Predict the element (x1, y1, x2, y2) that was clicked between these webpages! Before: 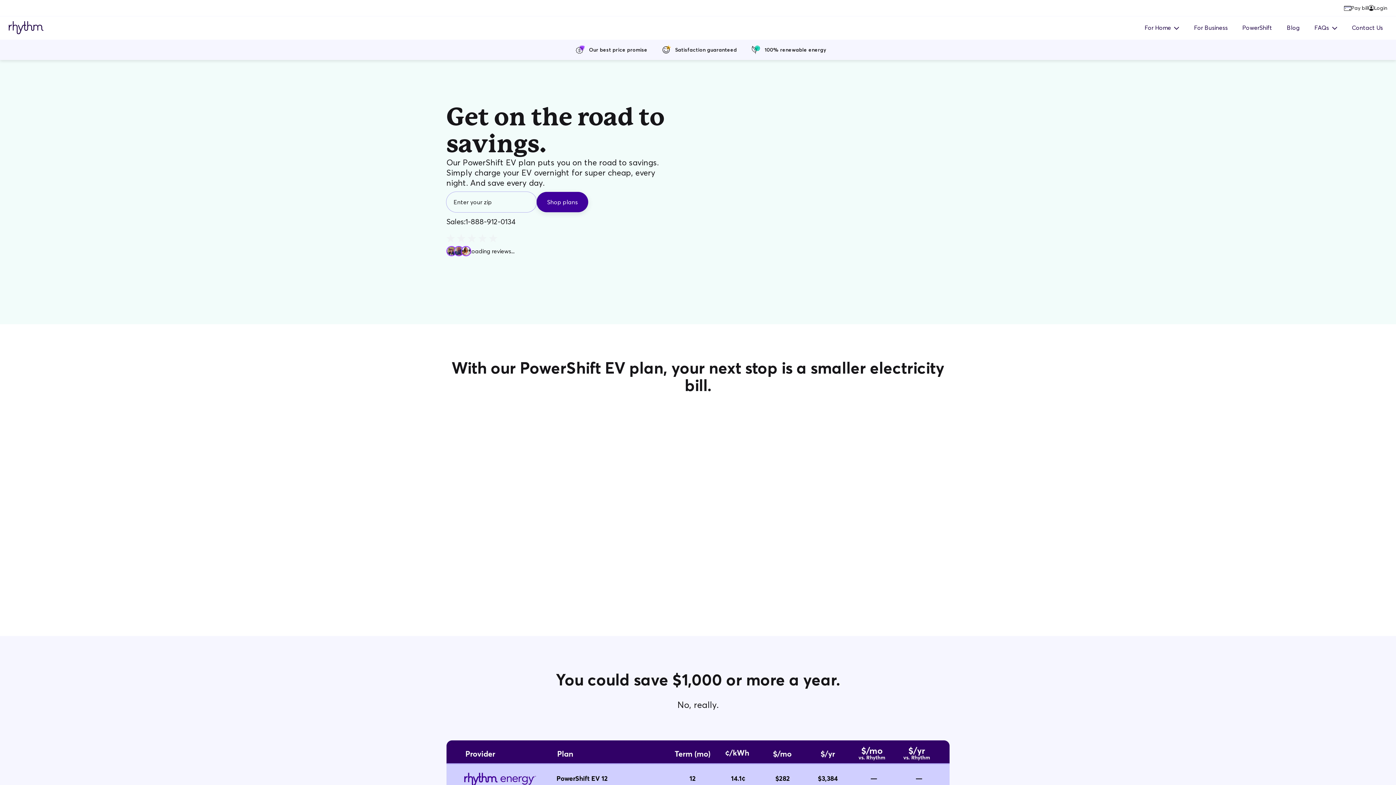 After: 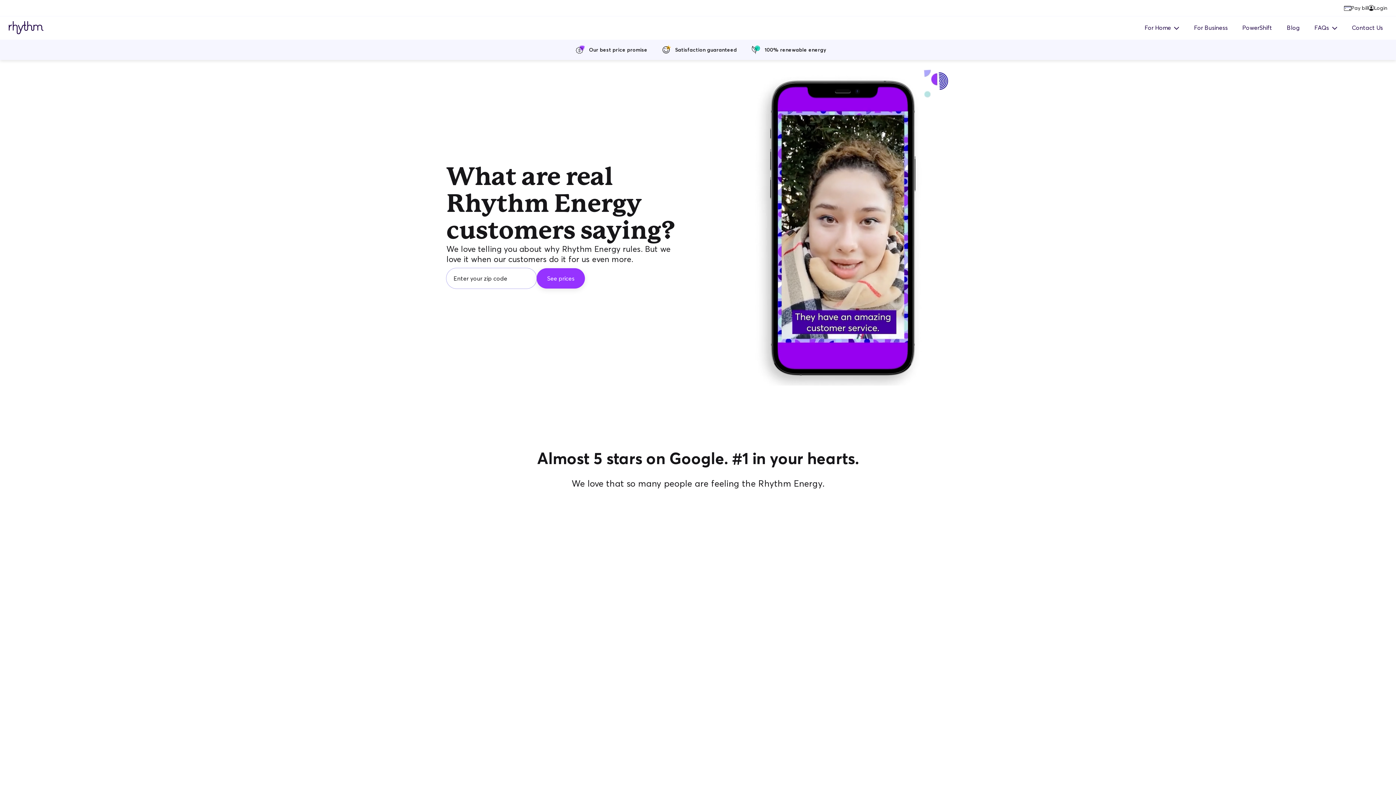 Action: bbox: (446, 225, 514, 257) label: Loading reviews...